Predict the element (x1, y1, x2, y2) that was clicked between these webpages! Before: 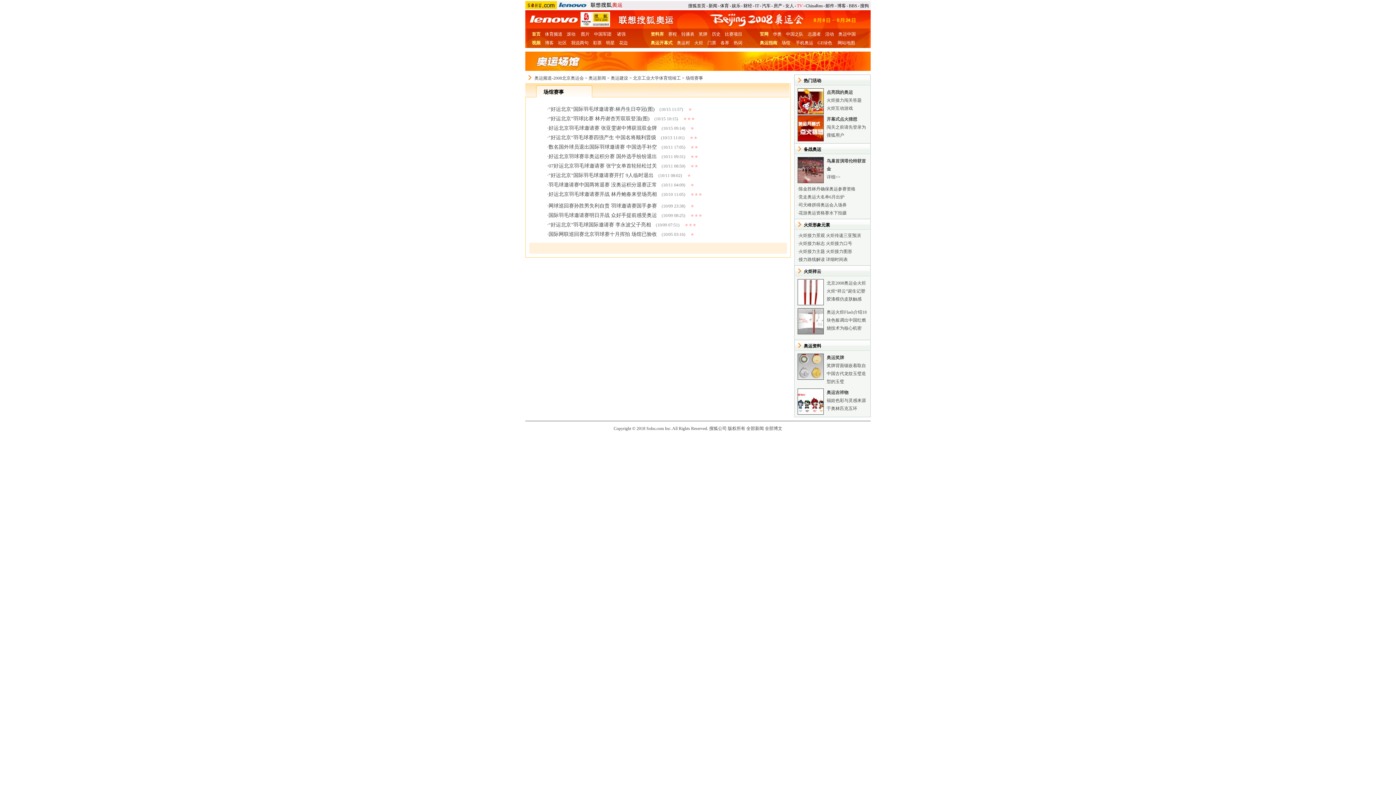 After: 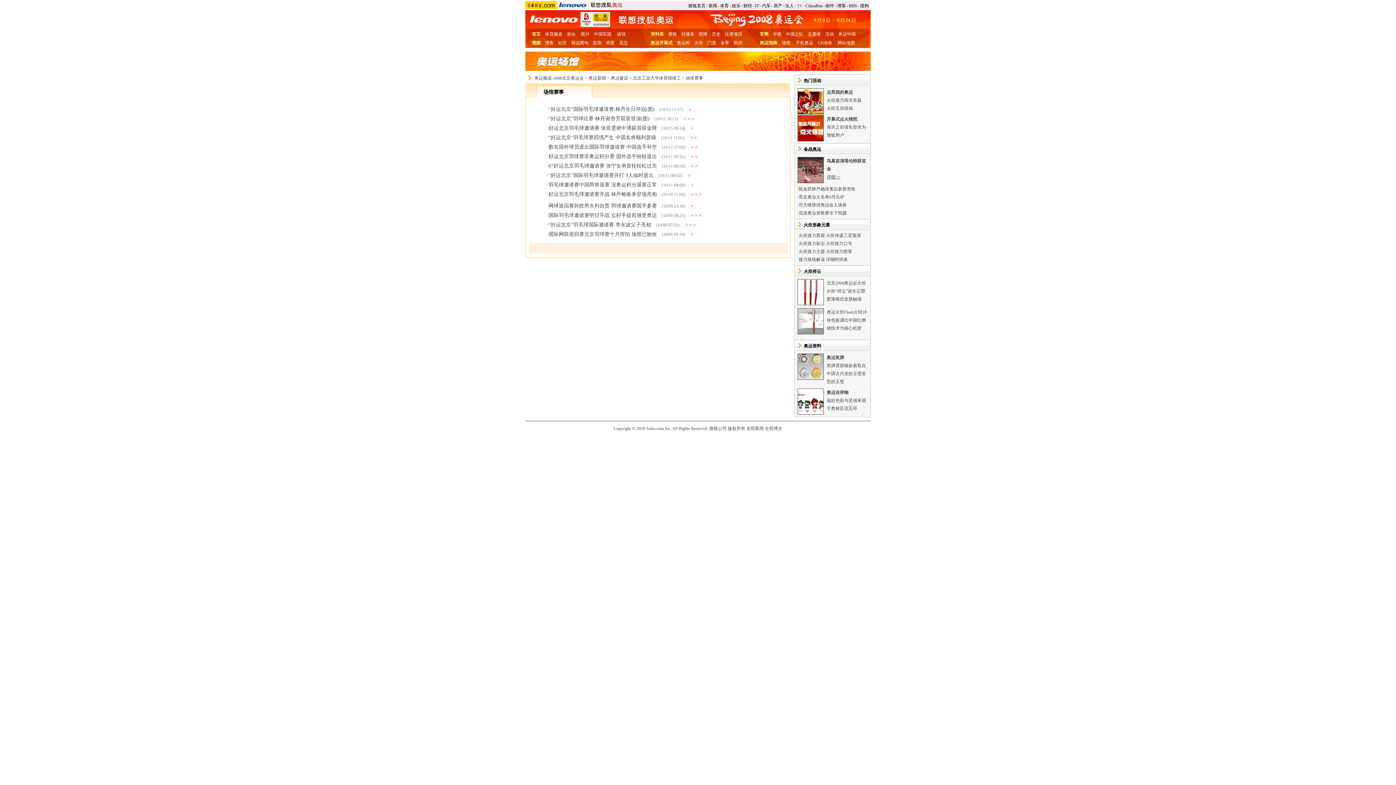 Action: label: 详细>> bbox: (826, 174, 840, 179)